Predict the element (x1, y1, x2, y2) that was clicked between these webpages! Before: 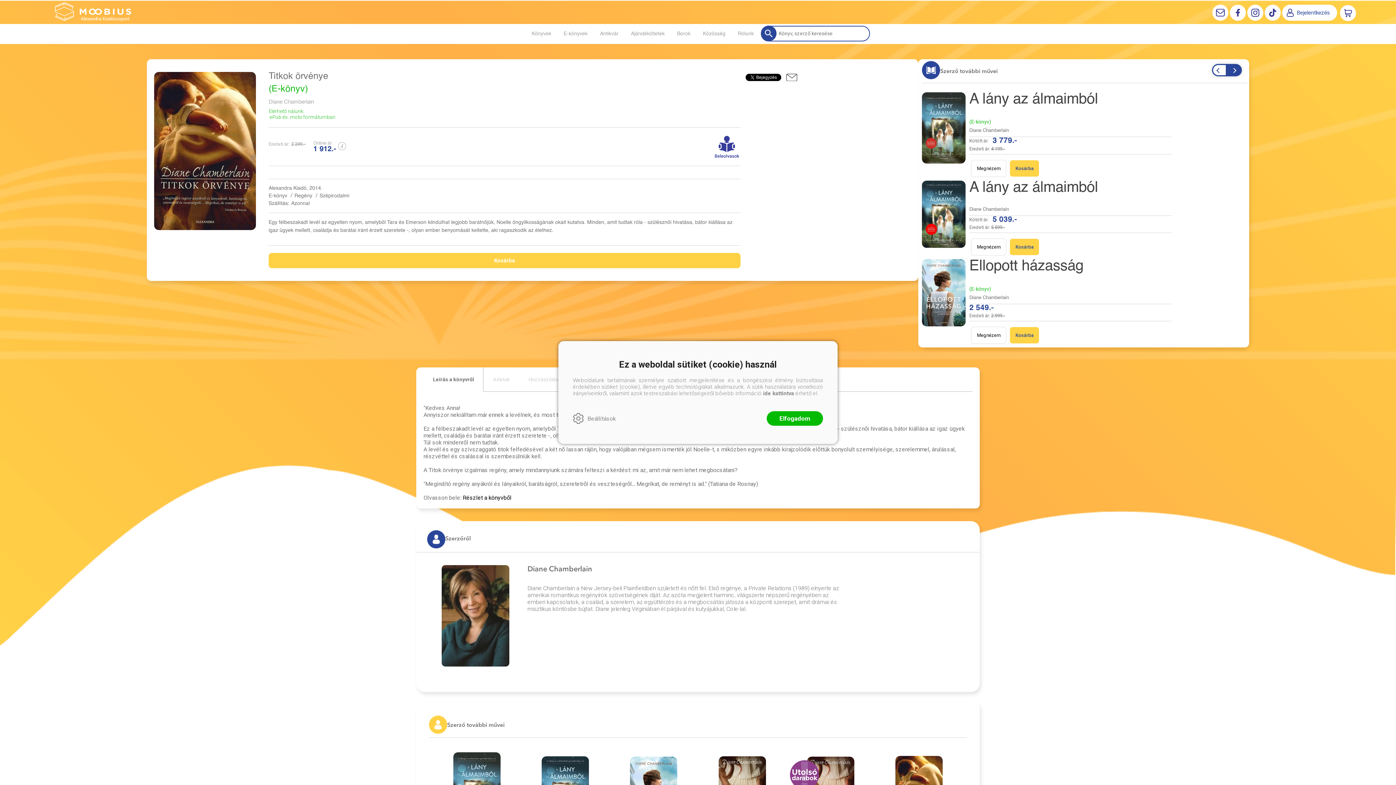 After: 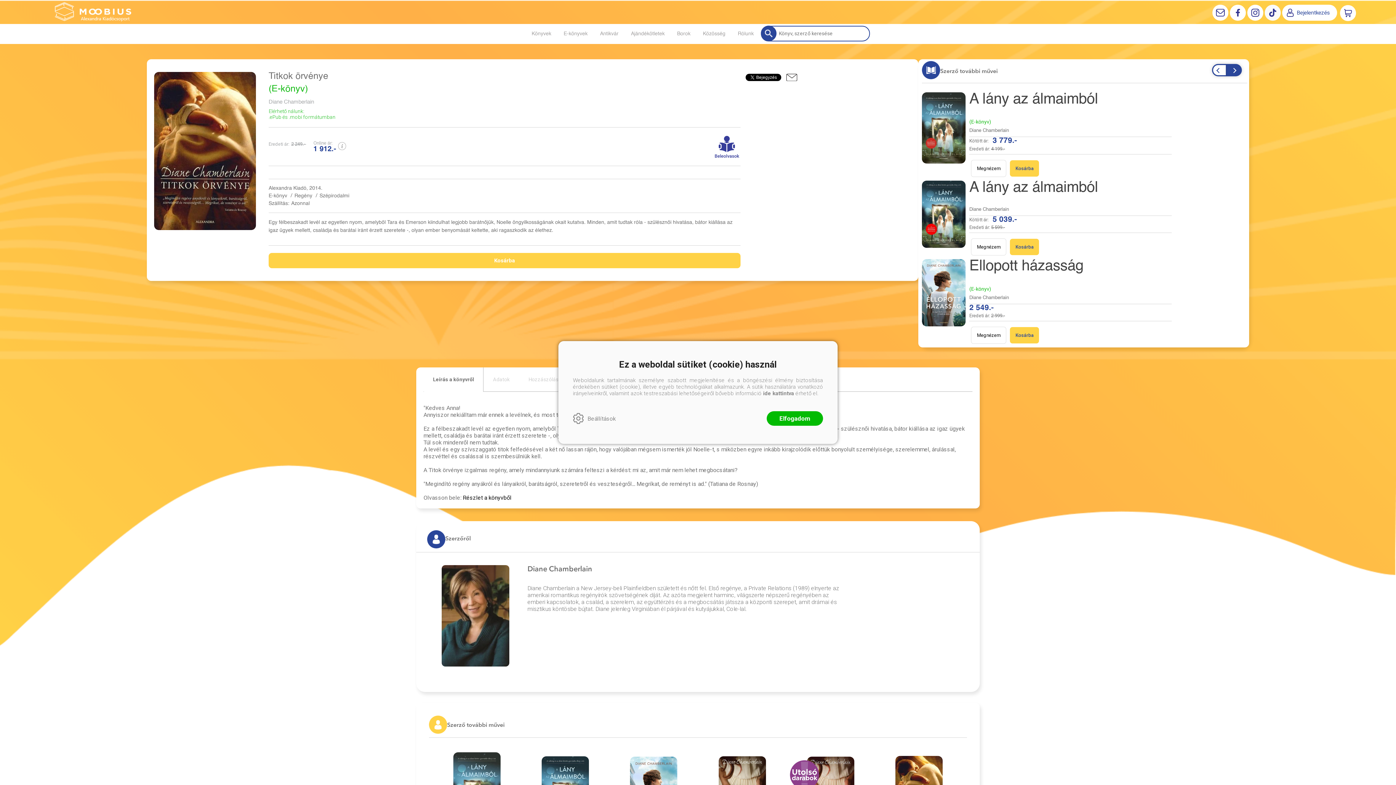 Action: bbox: (462, 494, 511, 501) label: Részlet a könyvből